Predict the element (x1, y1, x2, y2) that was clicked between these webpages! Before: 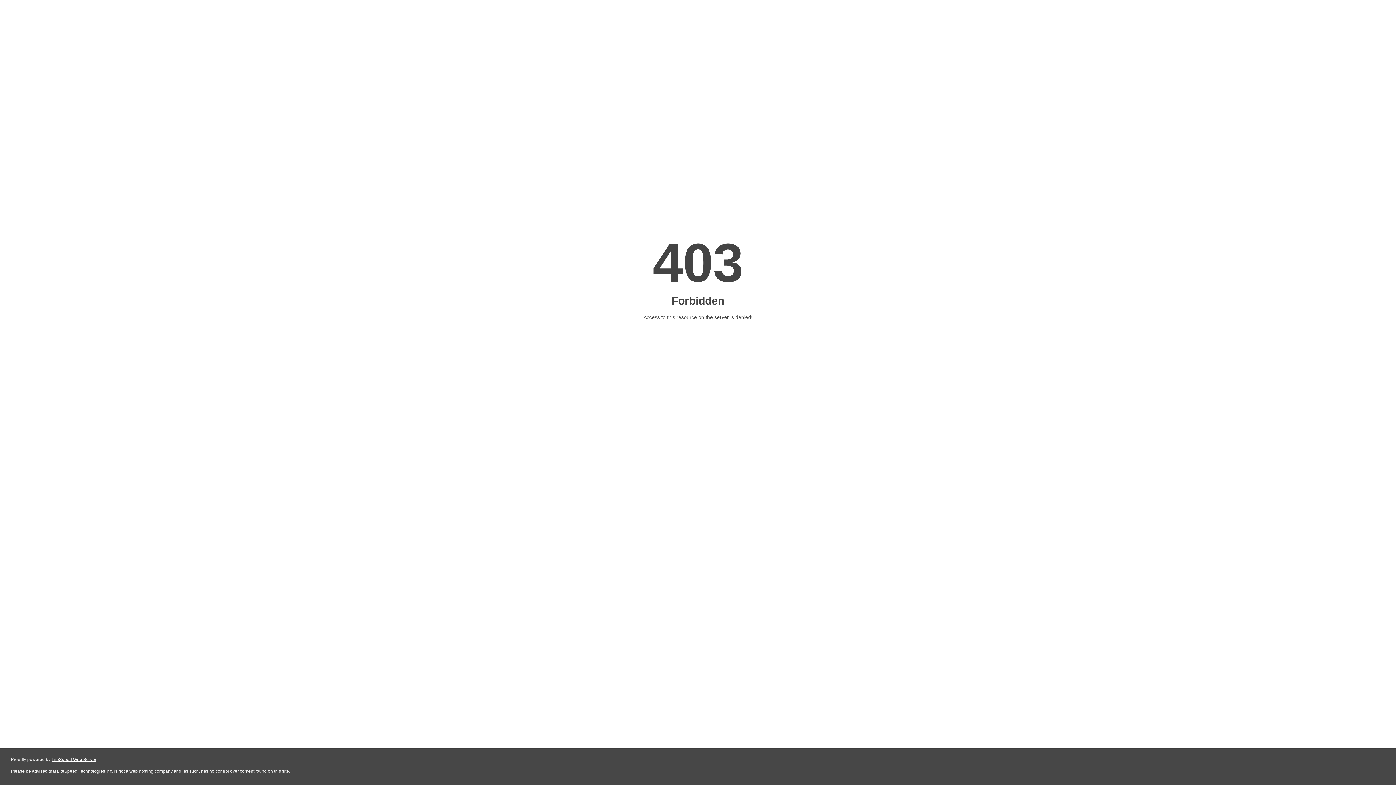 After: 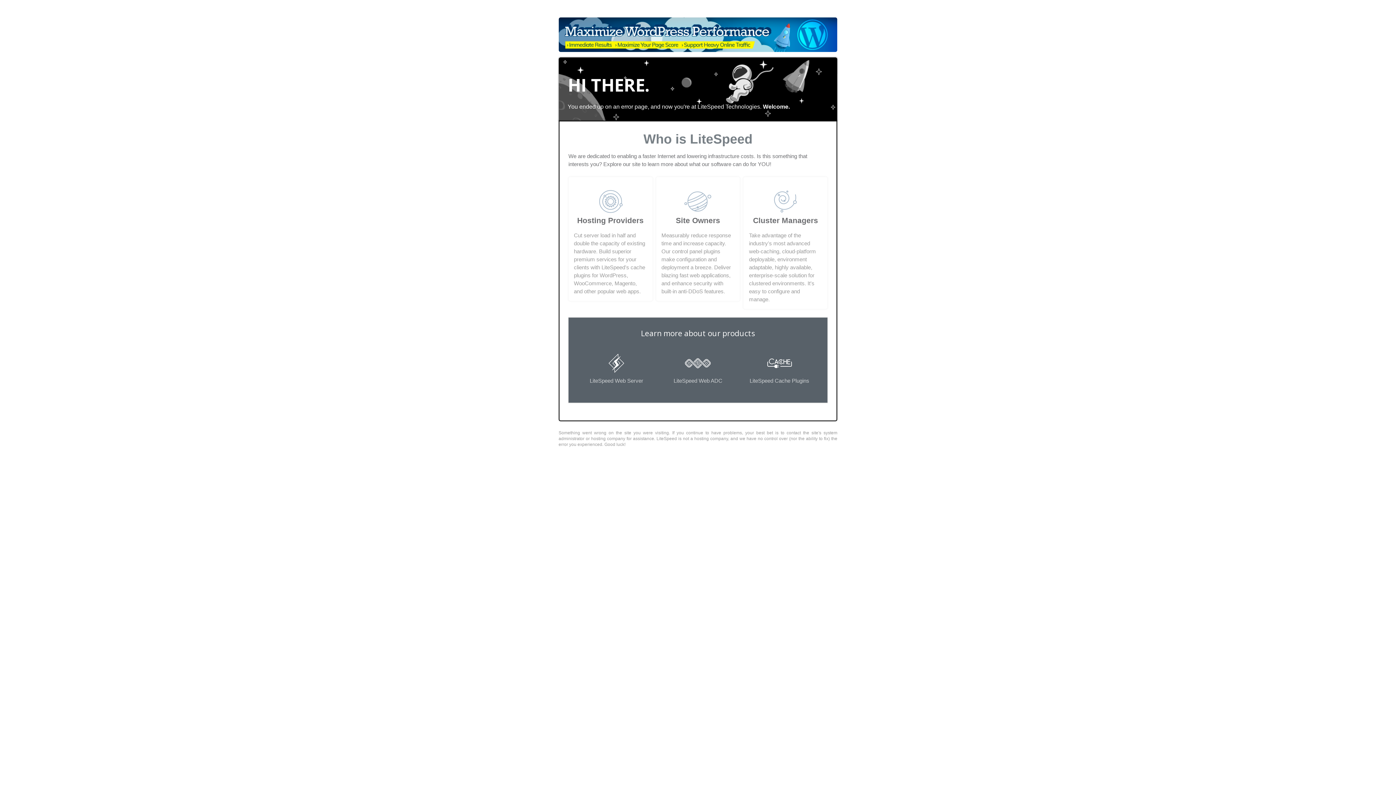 Action: label: LiteSpeed Web Server bbox: (51, 757, 96, 762)